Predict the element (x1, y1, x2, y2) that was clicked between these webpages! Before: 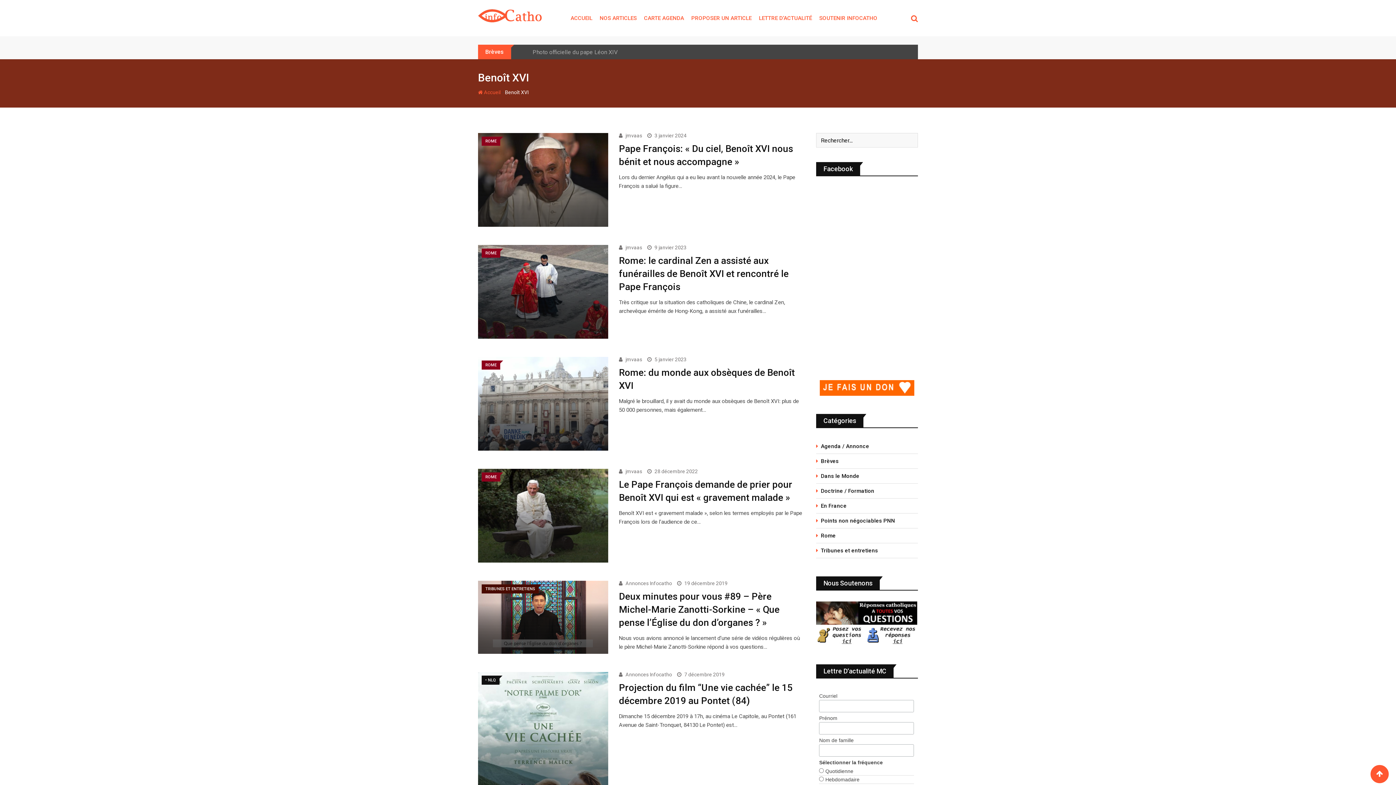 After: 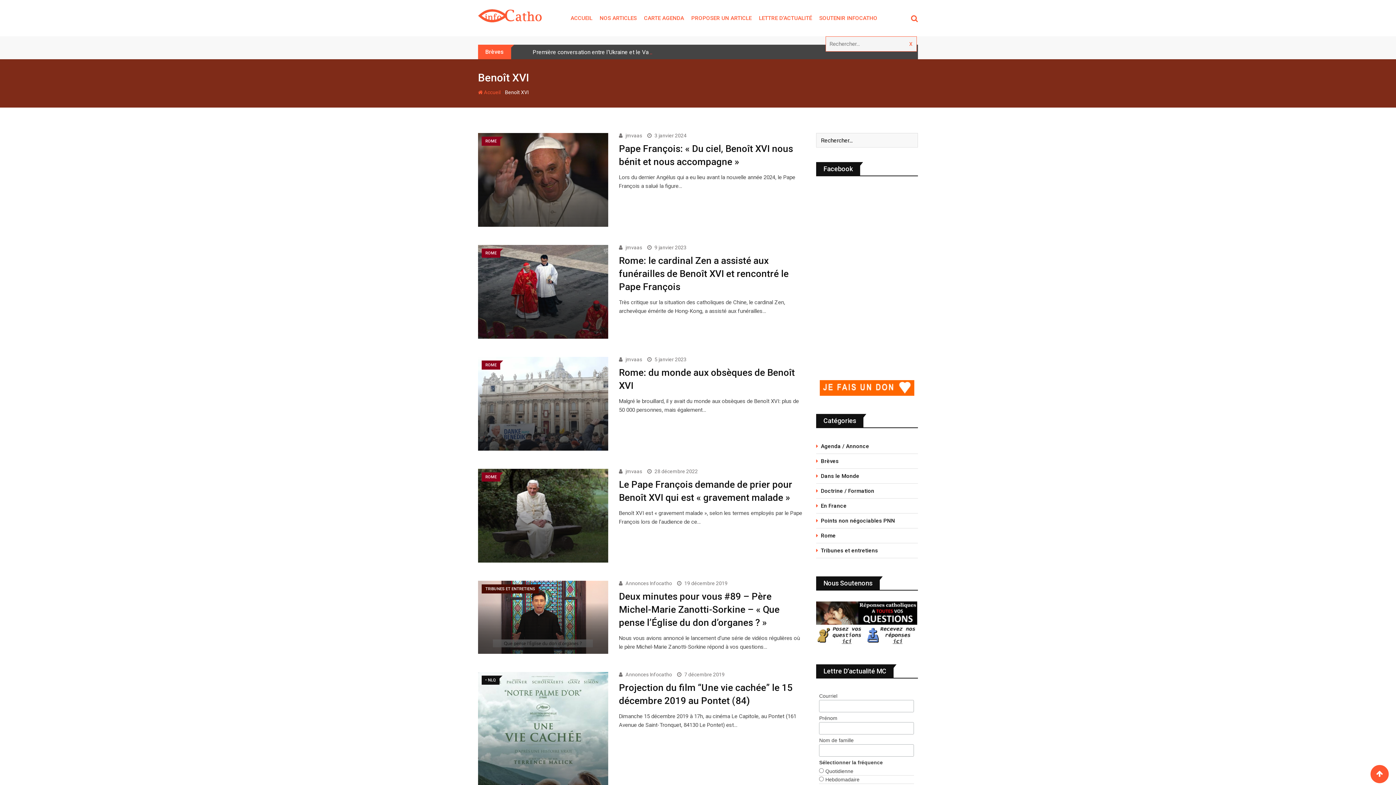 Action: bbox: (911, 14, 918, 22)